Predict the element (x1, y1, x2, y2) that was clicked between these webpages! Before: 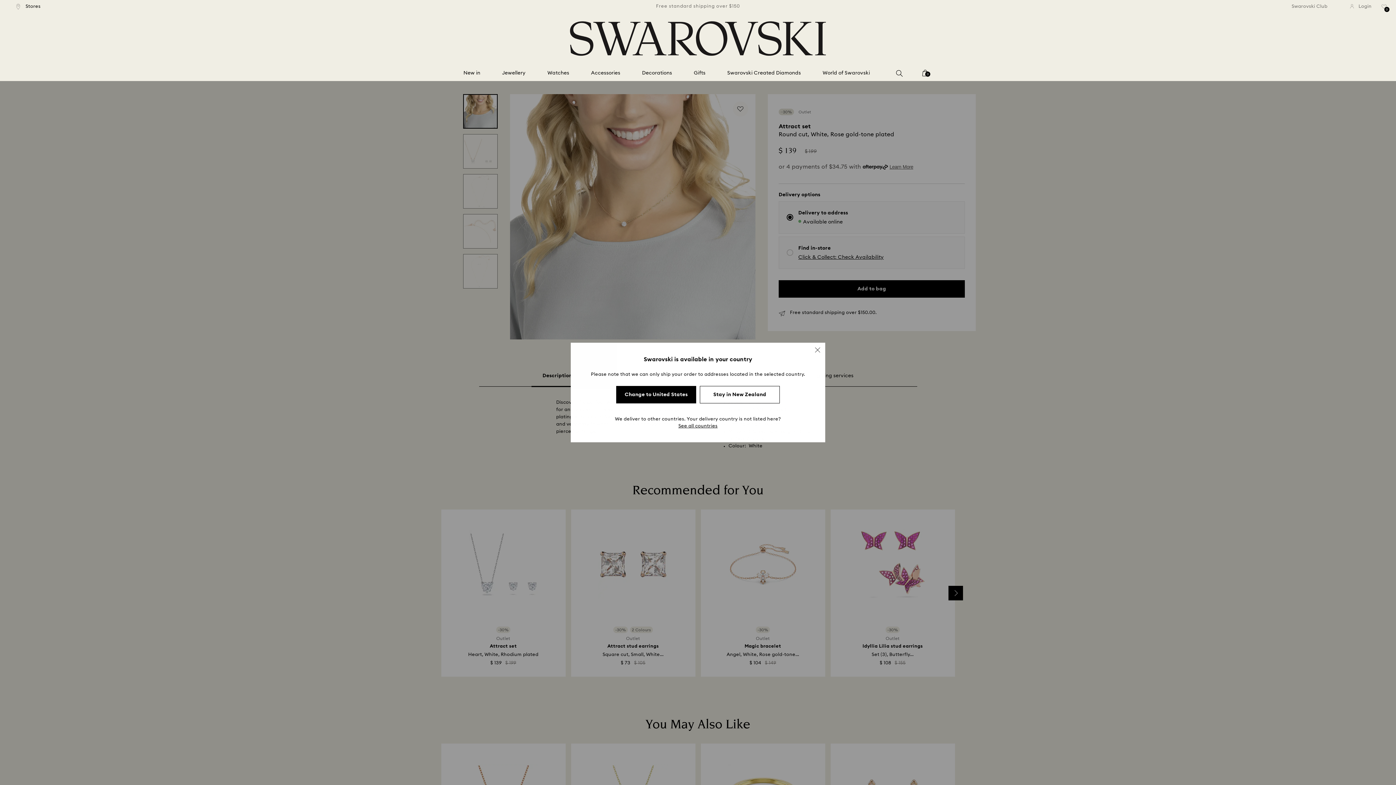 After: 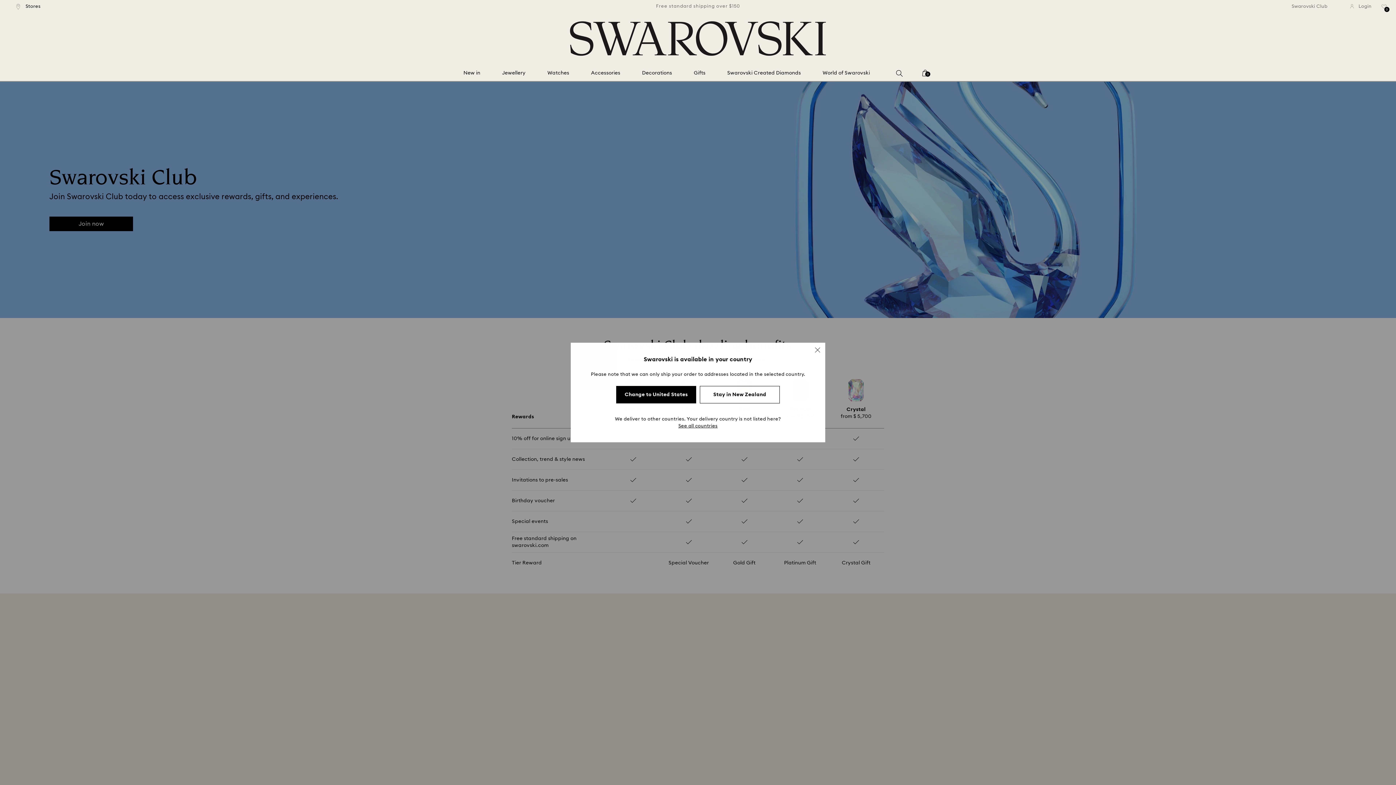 Action: label: Swarovski Club bbox: (1291, 3, 1337, 9)